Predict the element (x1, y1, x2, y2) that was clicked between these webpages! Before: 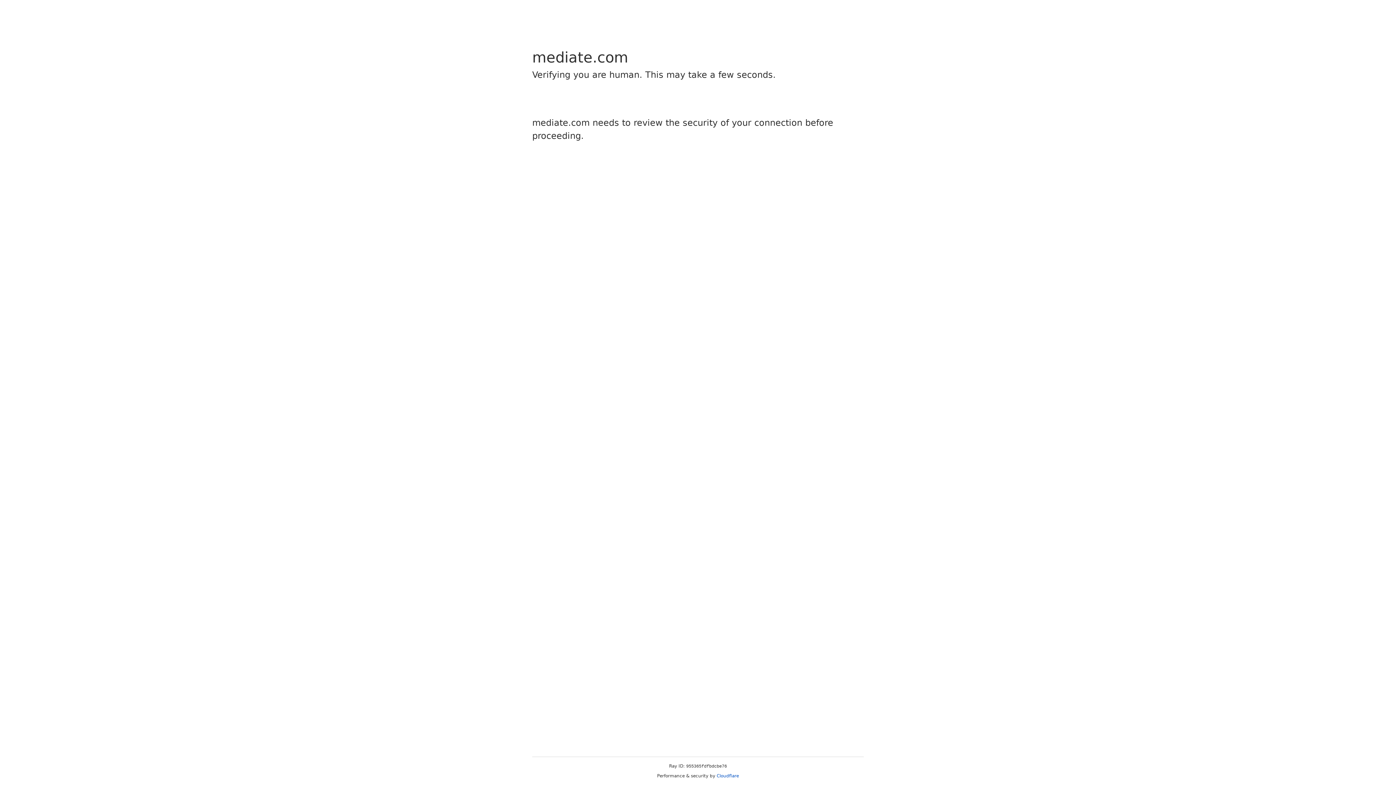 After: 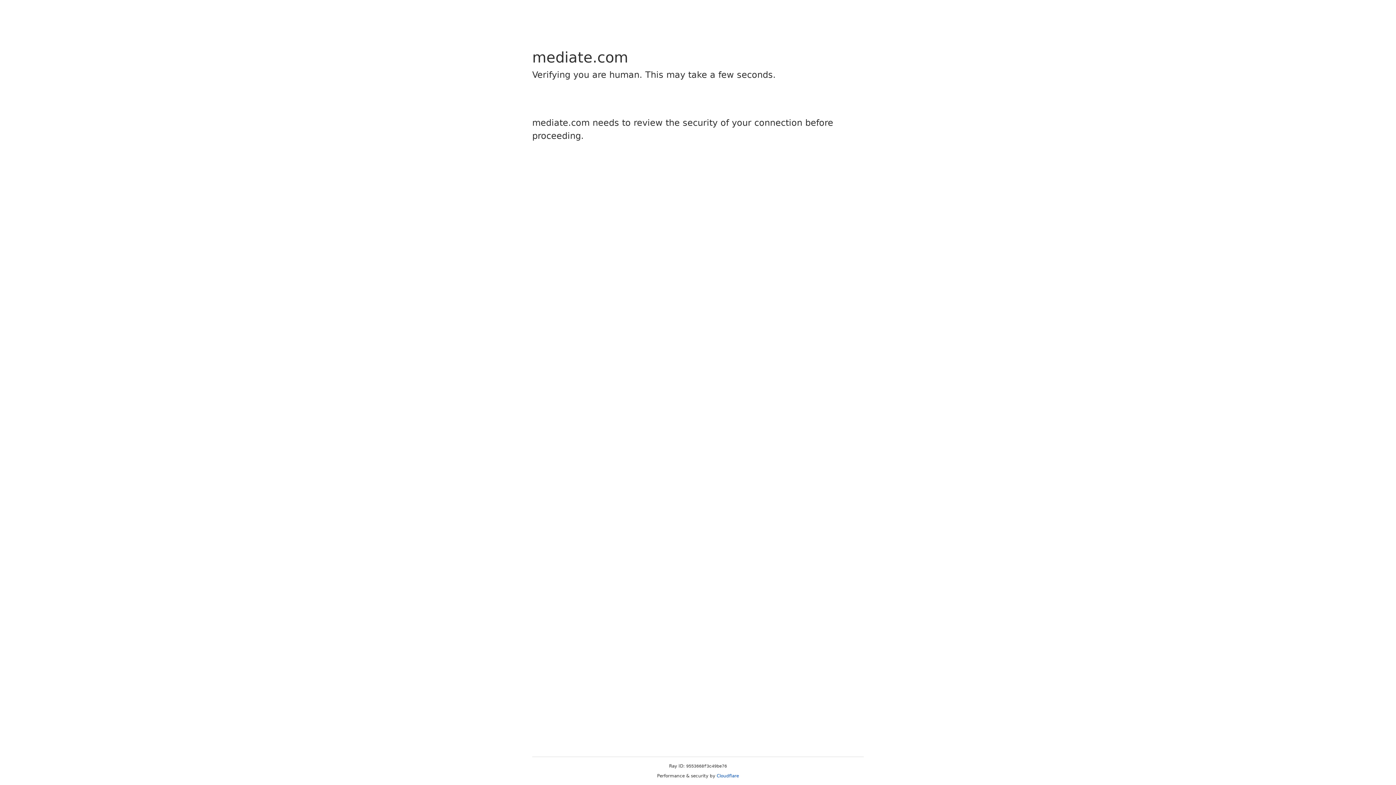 Action: label: Cloudflare bbox: (716, 773, 739, 778)